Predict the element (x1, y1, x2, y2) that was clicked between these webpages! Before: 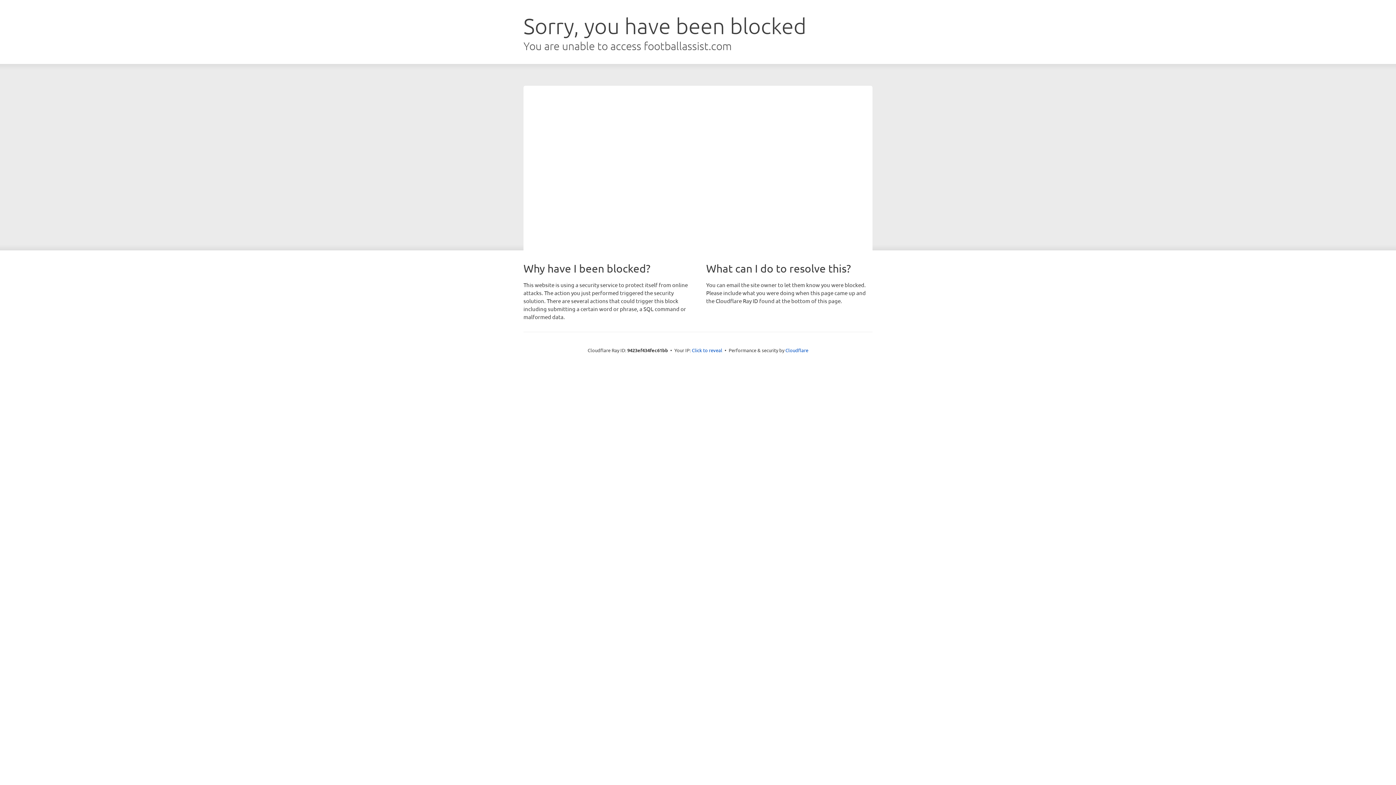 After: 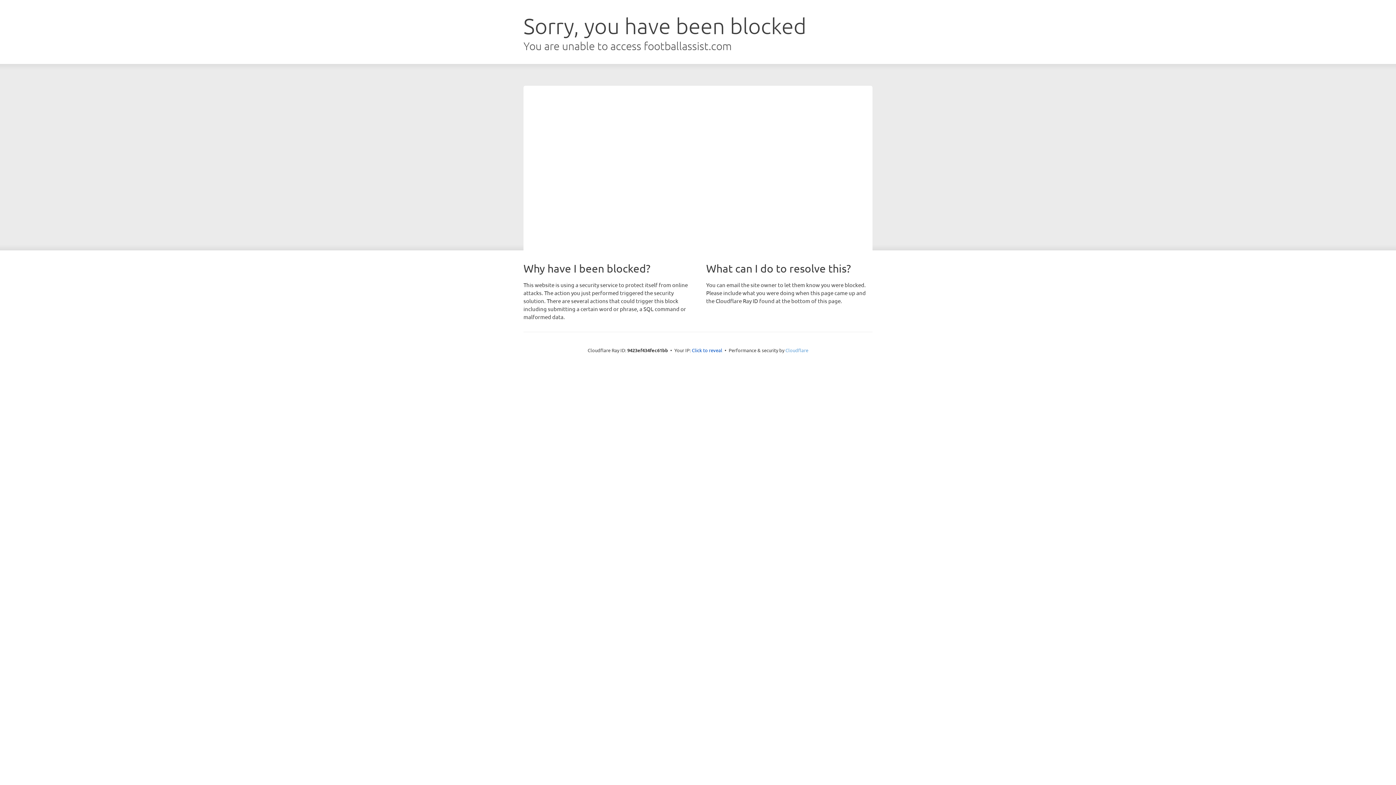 Action: label: Cloudflare bbox: (785, 347, 808, 353)